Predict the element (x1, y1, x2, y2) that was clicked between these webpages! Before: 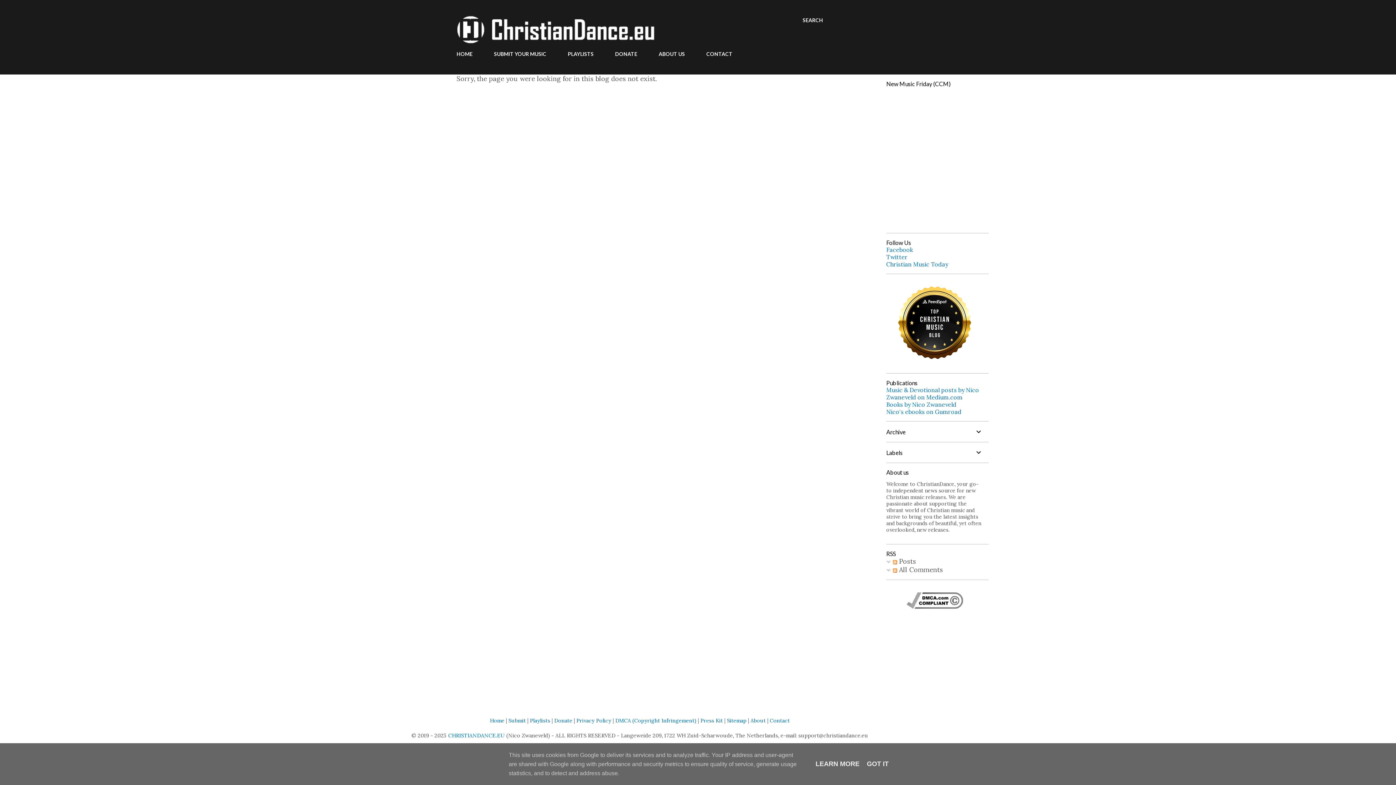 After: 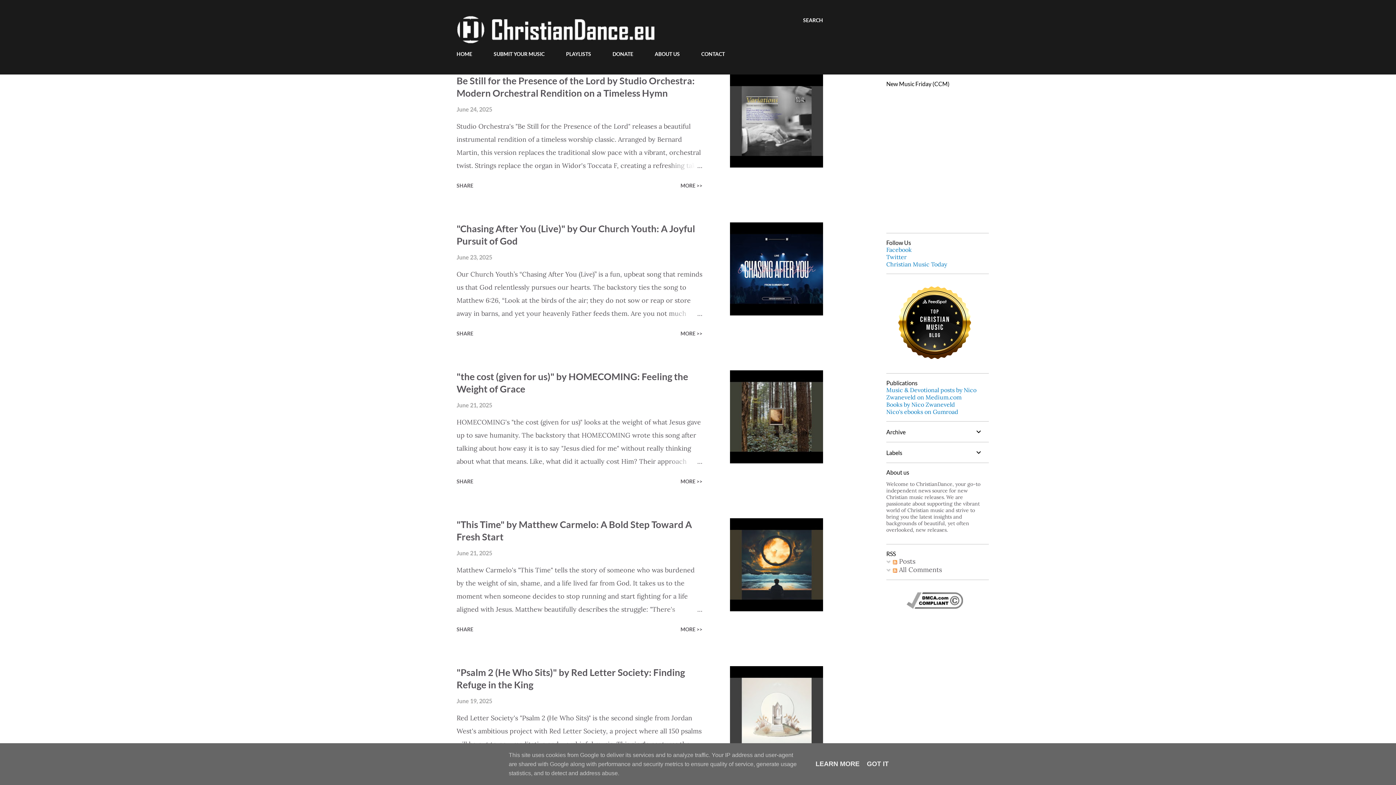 Action: bbox: (490, 717, 504, 724) label: Home